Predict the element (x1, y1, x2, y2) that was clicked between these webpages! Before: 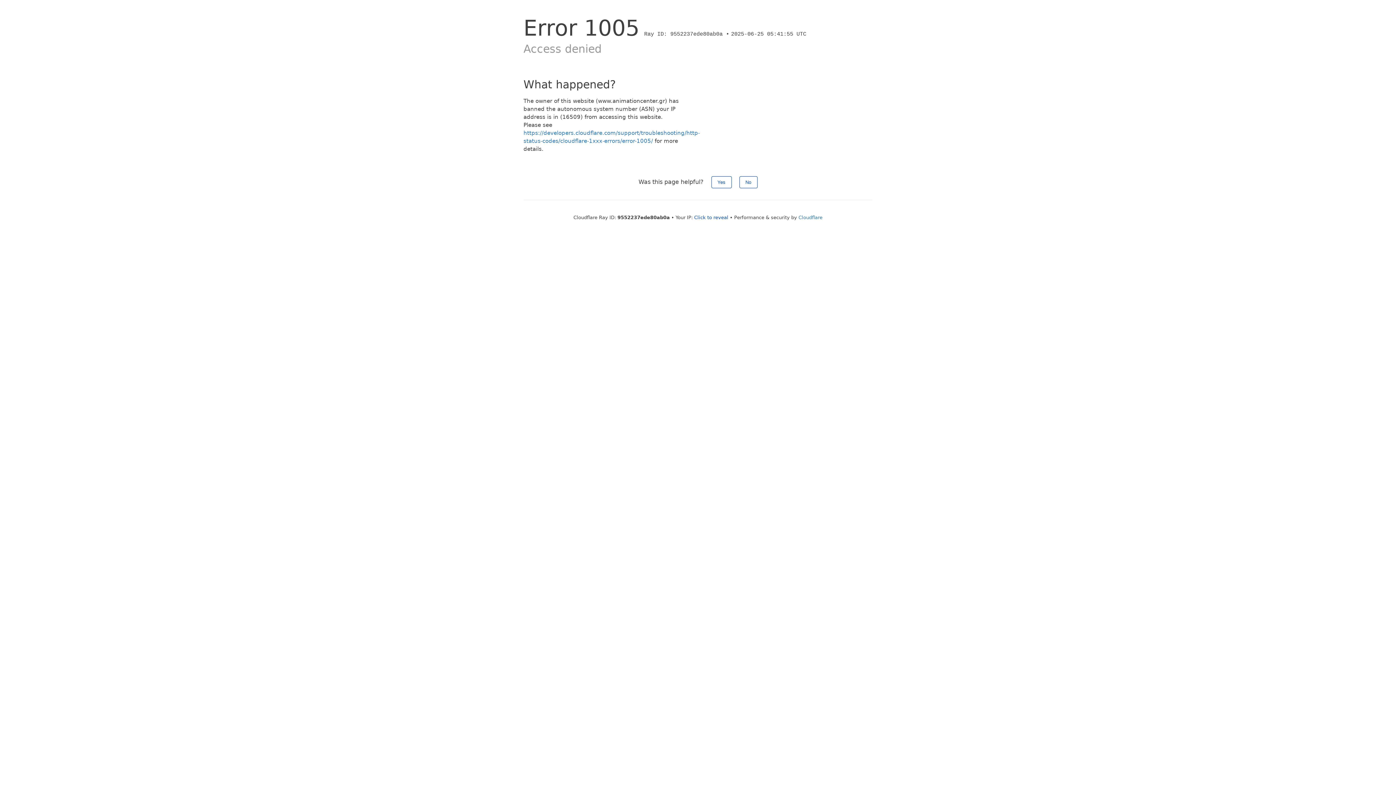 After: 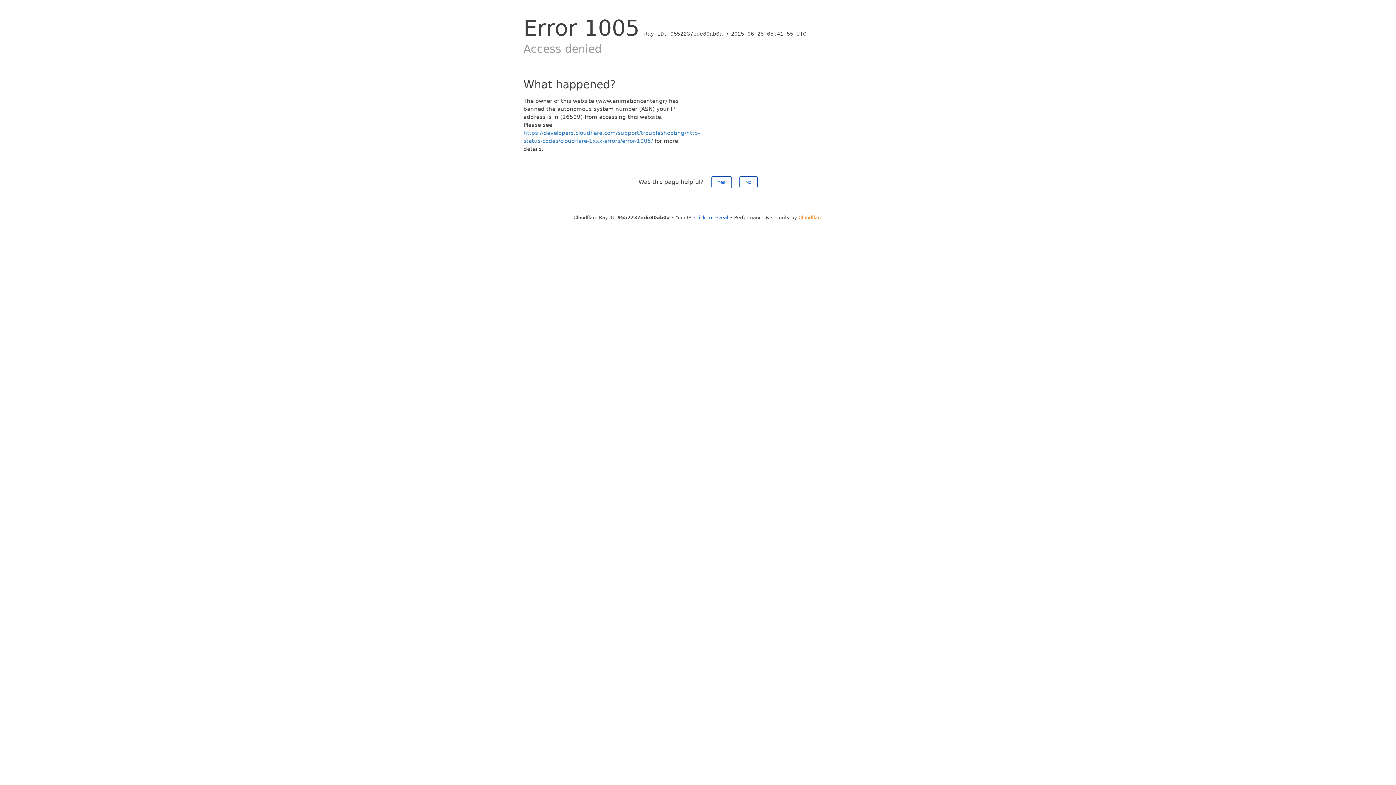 Action: bbox: (798, 214, 822, 220) label: Cloudflare